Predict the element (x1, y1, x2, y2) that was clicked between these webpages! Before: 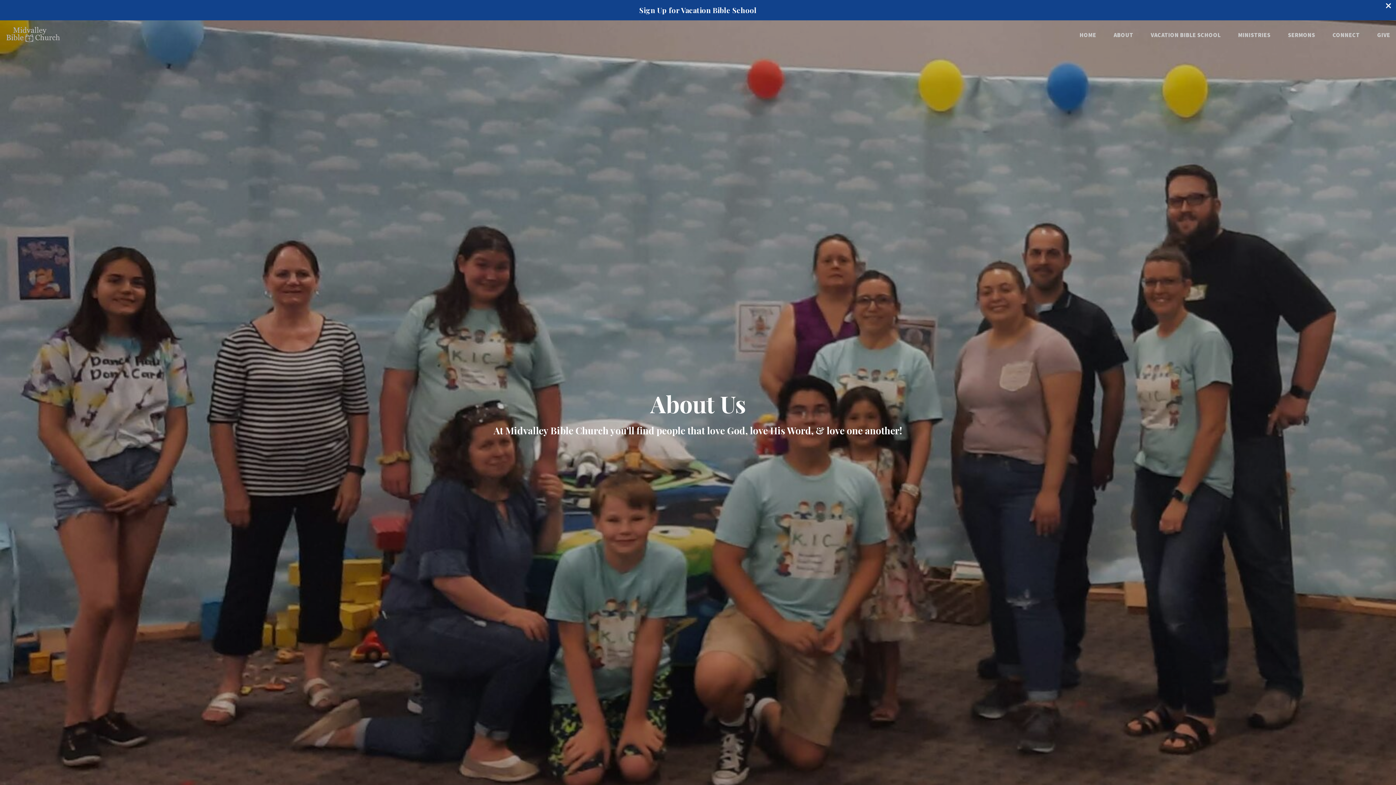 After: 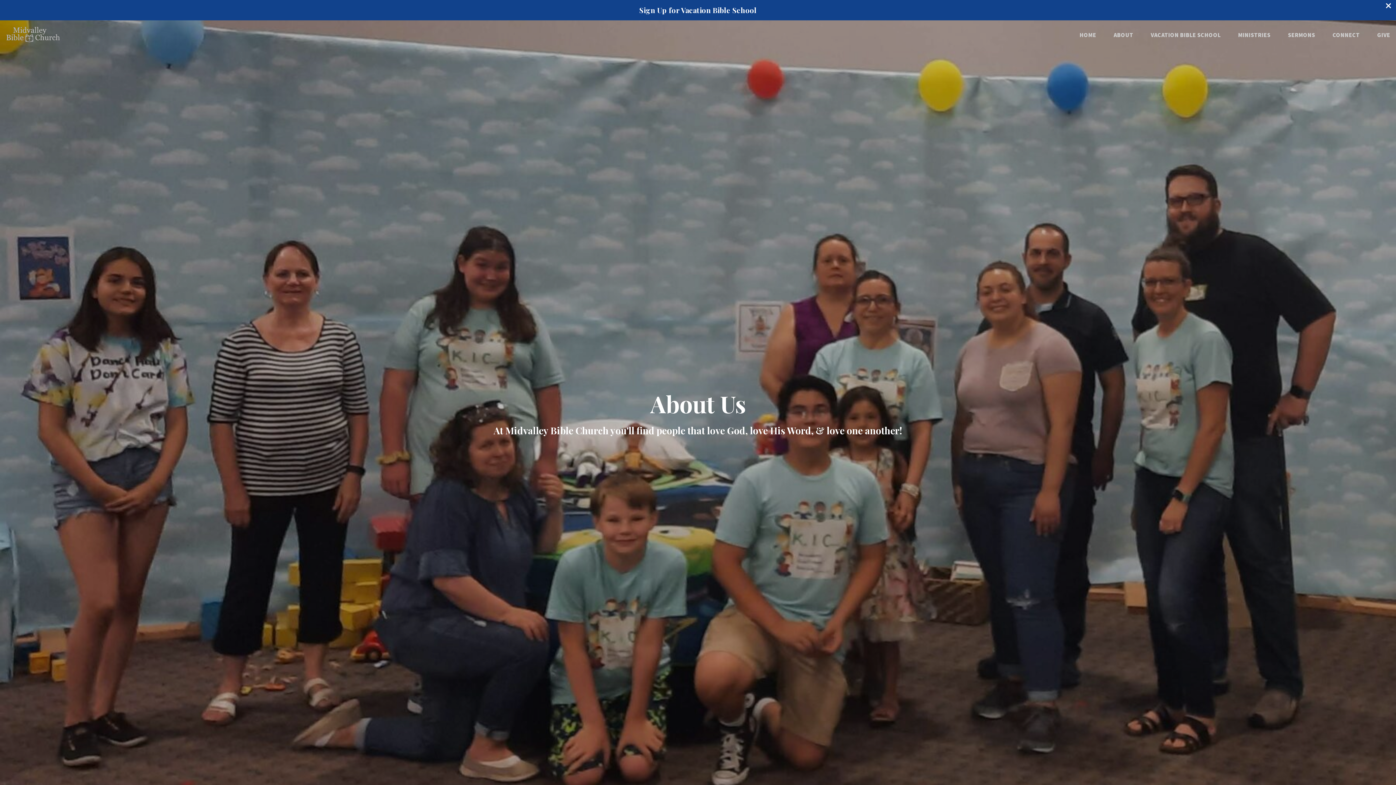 Action: label: ABOUT bbox: (1113, 32, 1133, 40)